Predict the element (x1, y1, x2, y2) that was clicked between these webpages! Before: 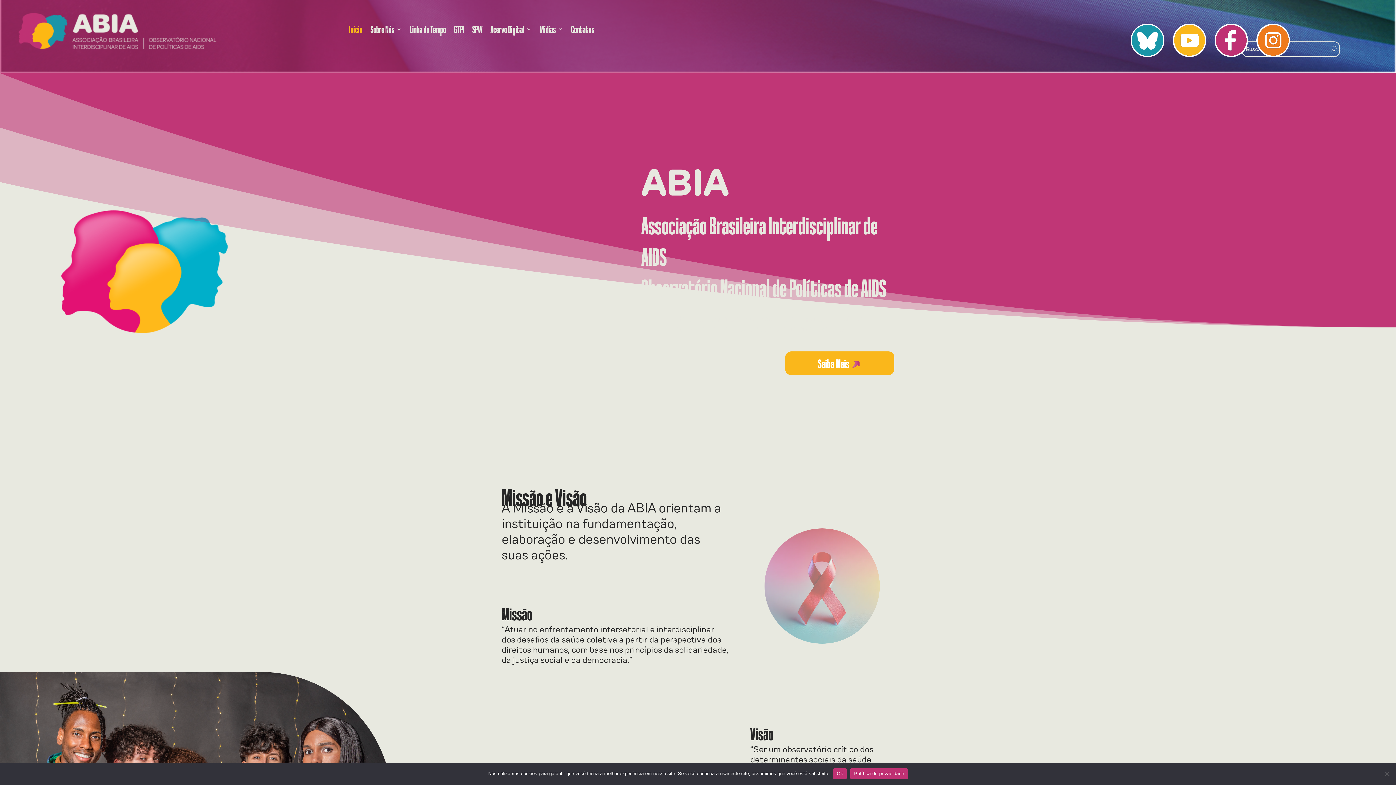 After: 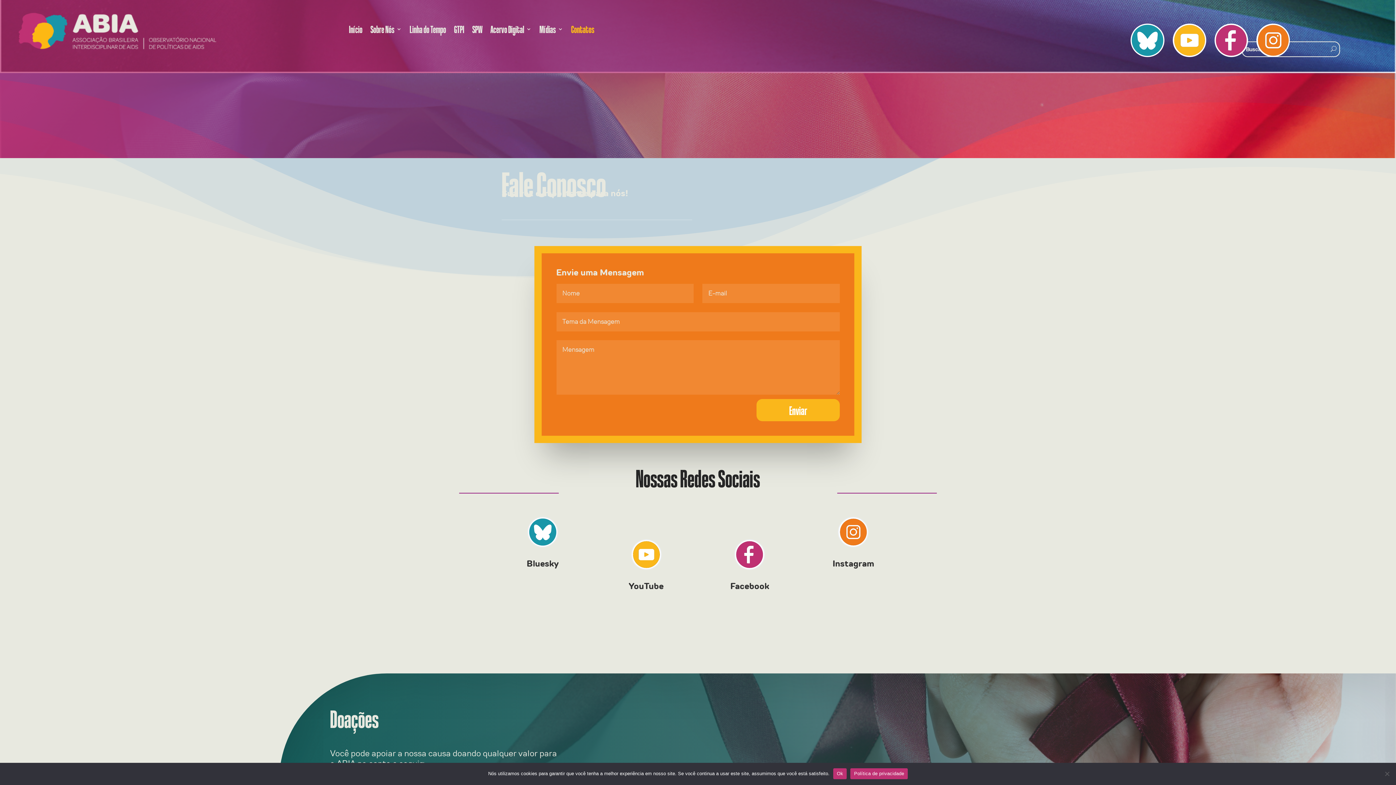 Action: label: Contatos bbox: (571, 7, 594, 50)